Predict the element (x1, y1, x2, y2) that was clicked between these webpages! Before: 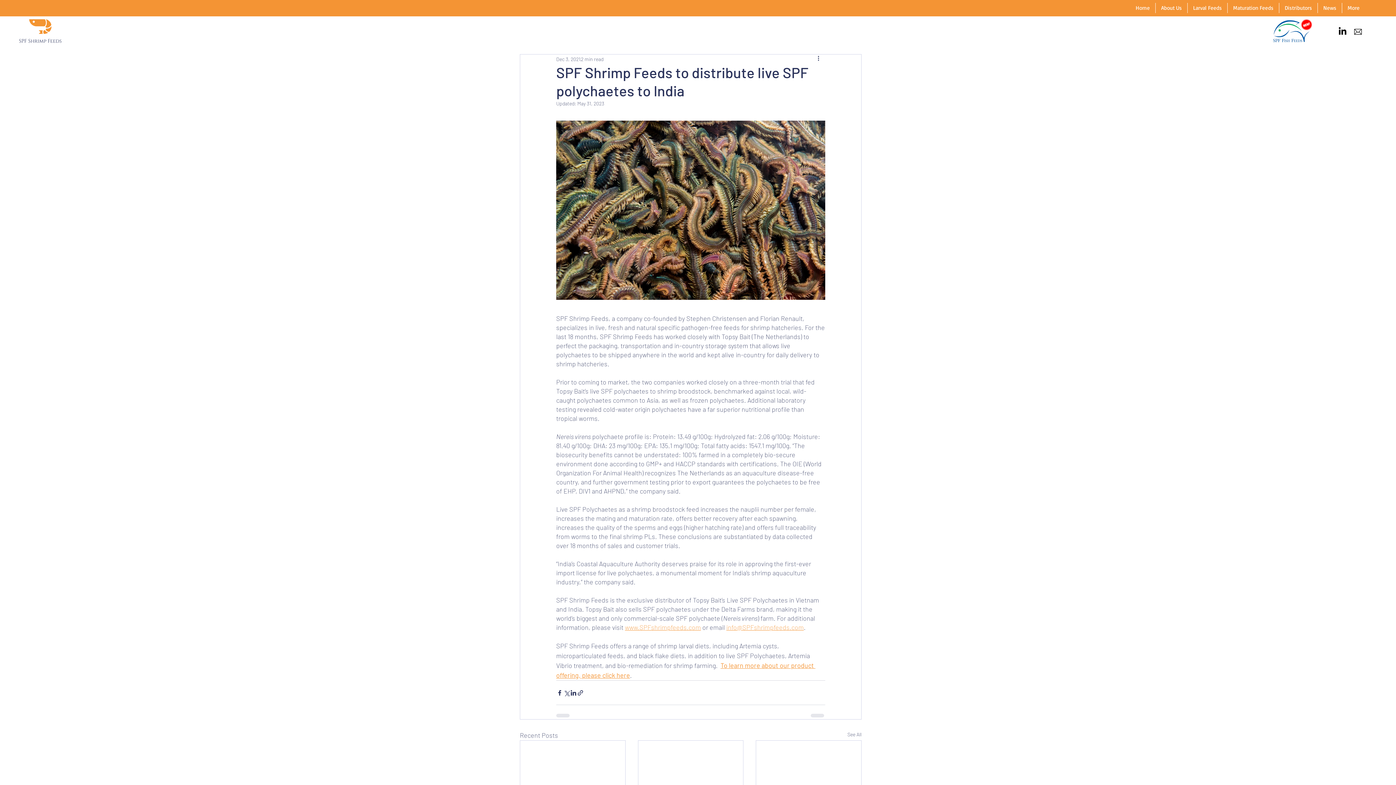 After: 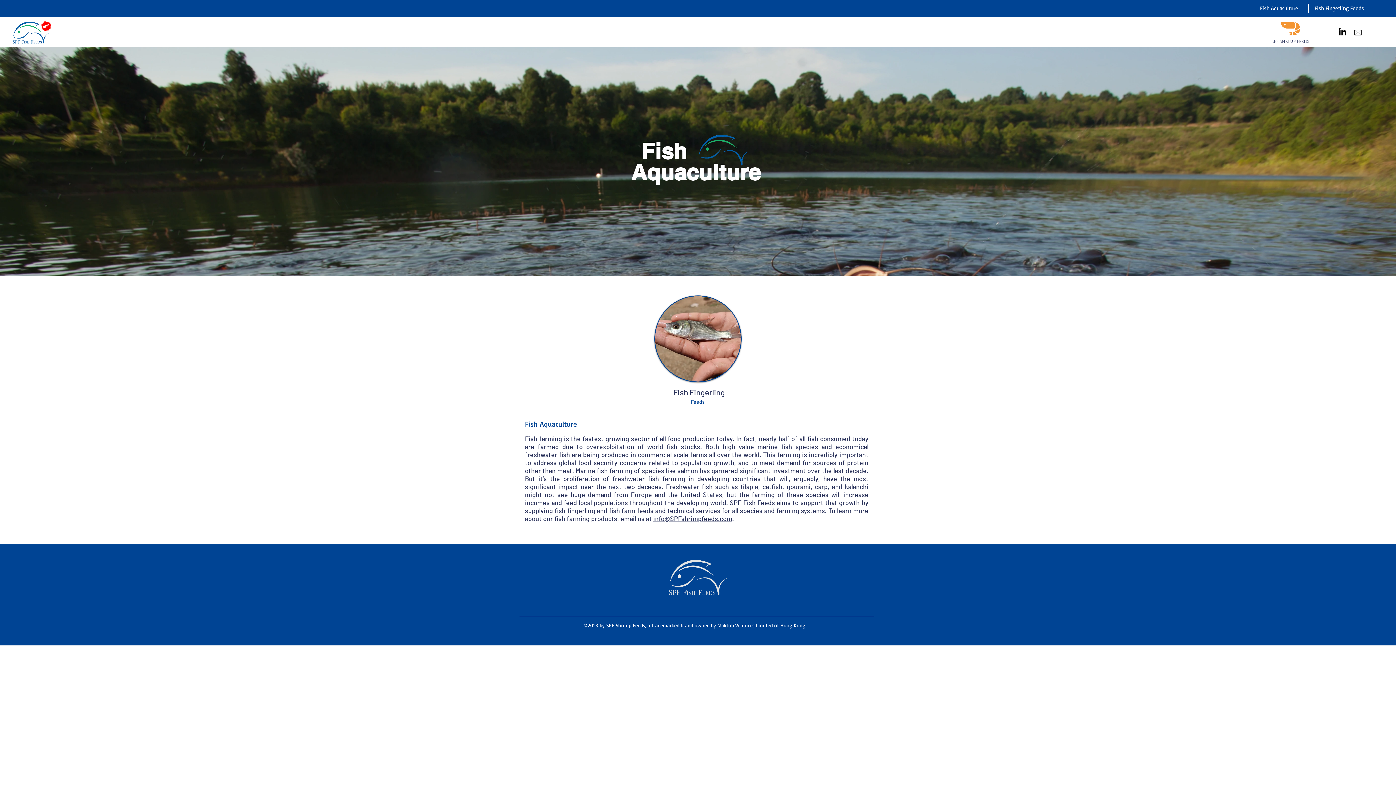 Action: bbox: (1301, 19, 1312, 30)